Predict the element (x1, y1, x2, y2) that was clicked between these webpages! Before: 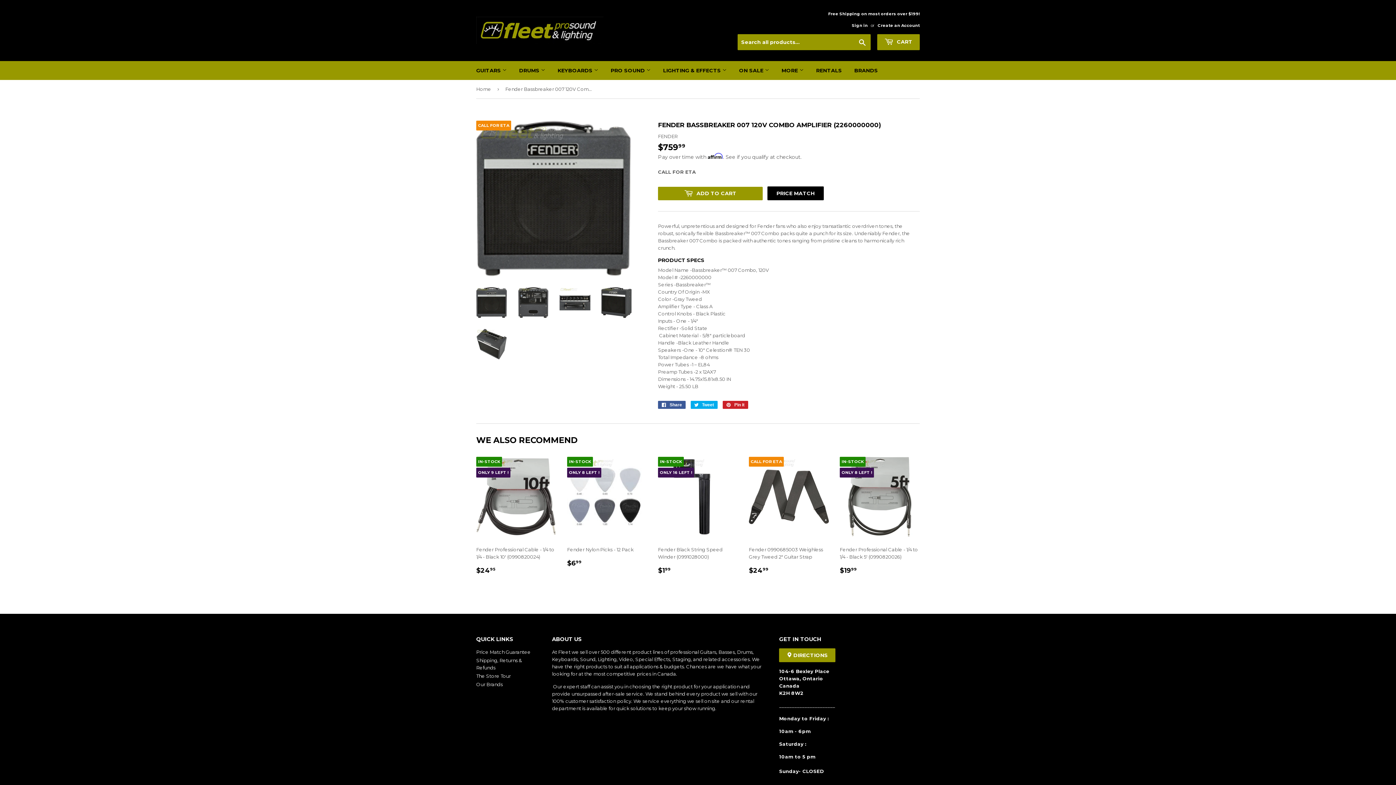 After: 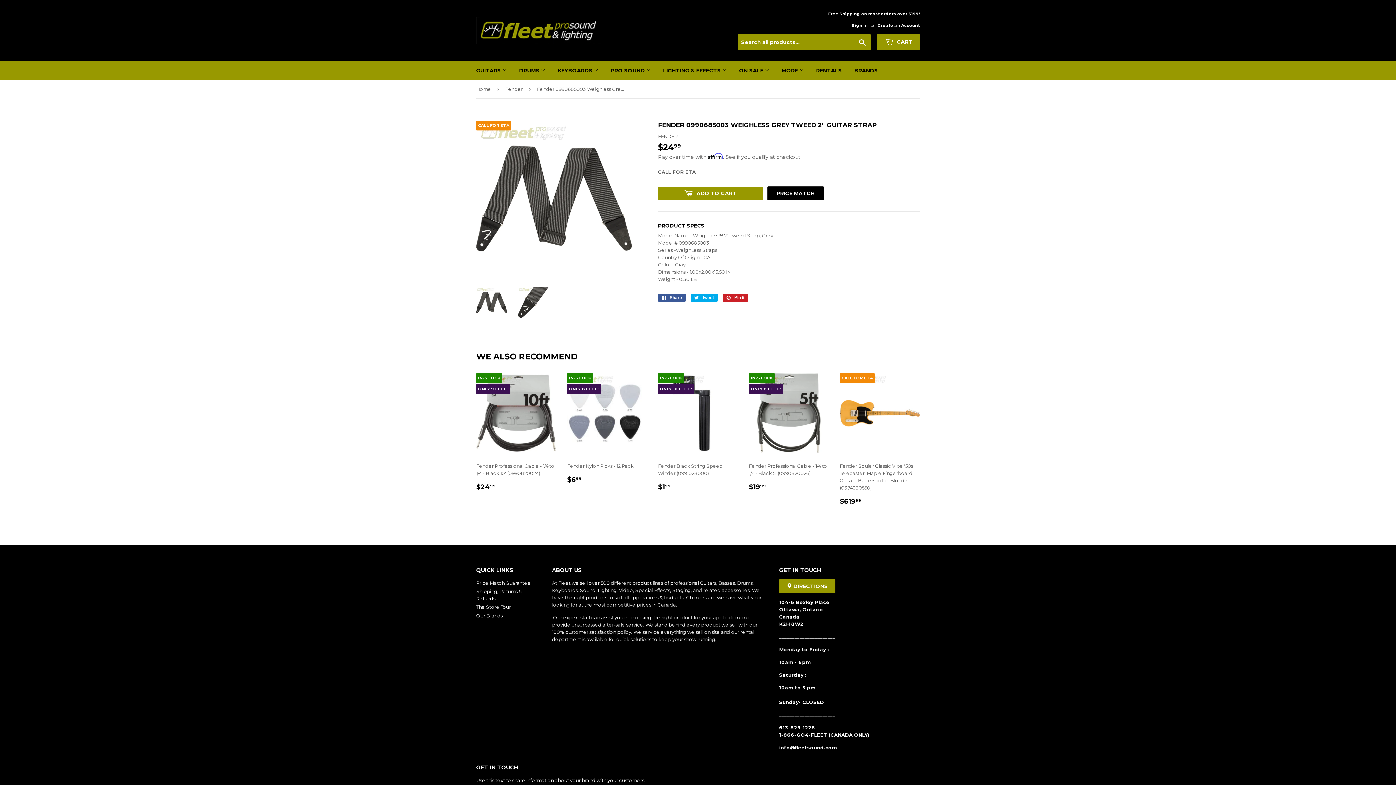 Action: bbox: (749, 456, 829, 581) label: CALL FOR ETA

Fender 0990685003 Weighless Grey Tweed 2" Guitar Strap

REGULAR PRICE
$2499
$24.99